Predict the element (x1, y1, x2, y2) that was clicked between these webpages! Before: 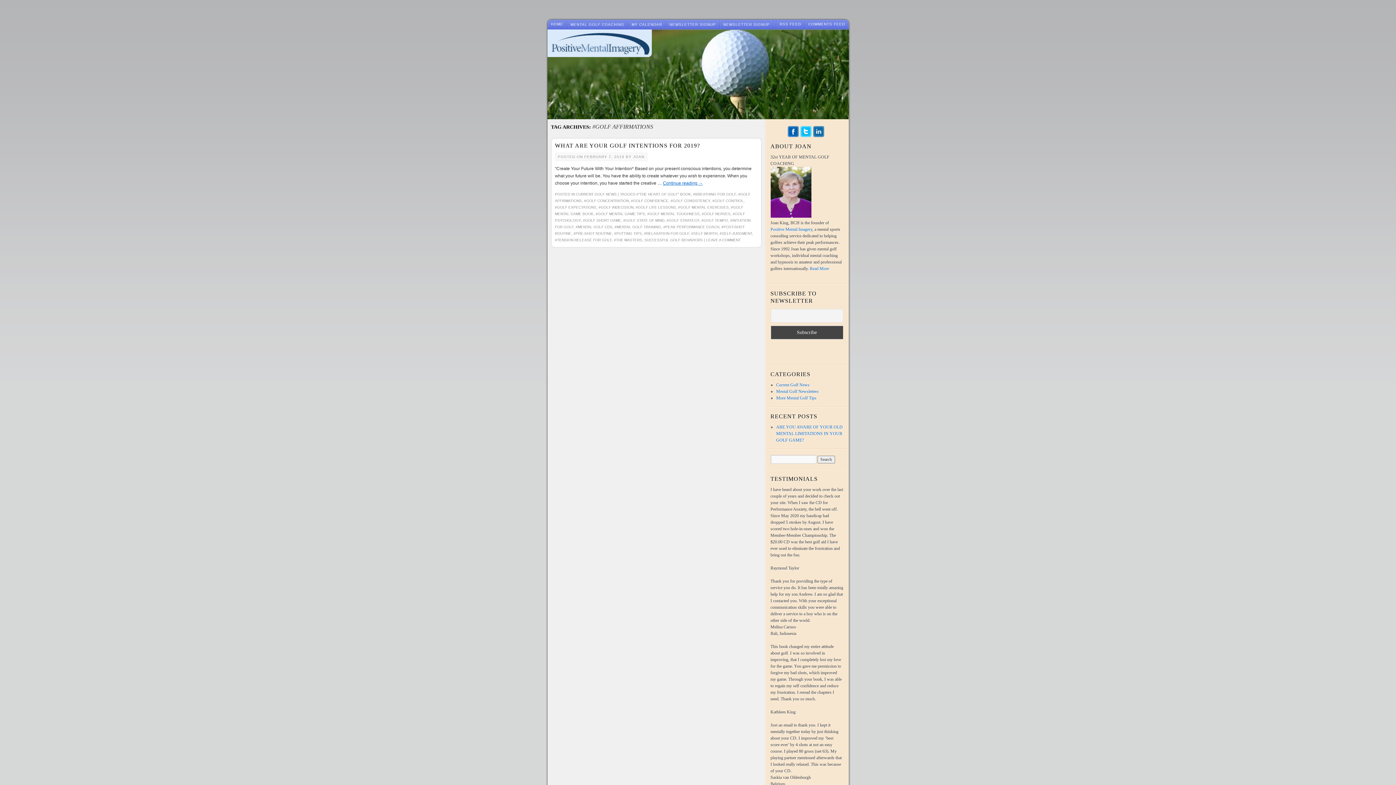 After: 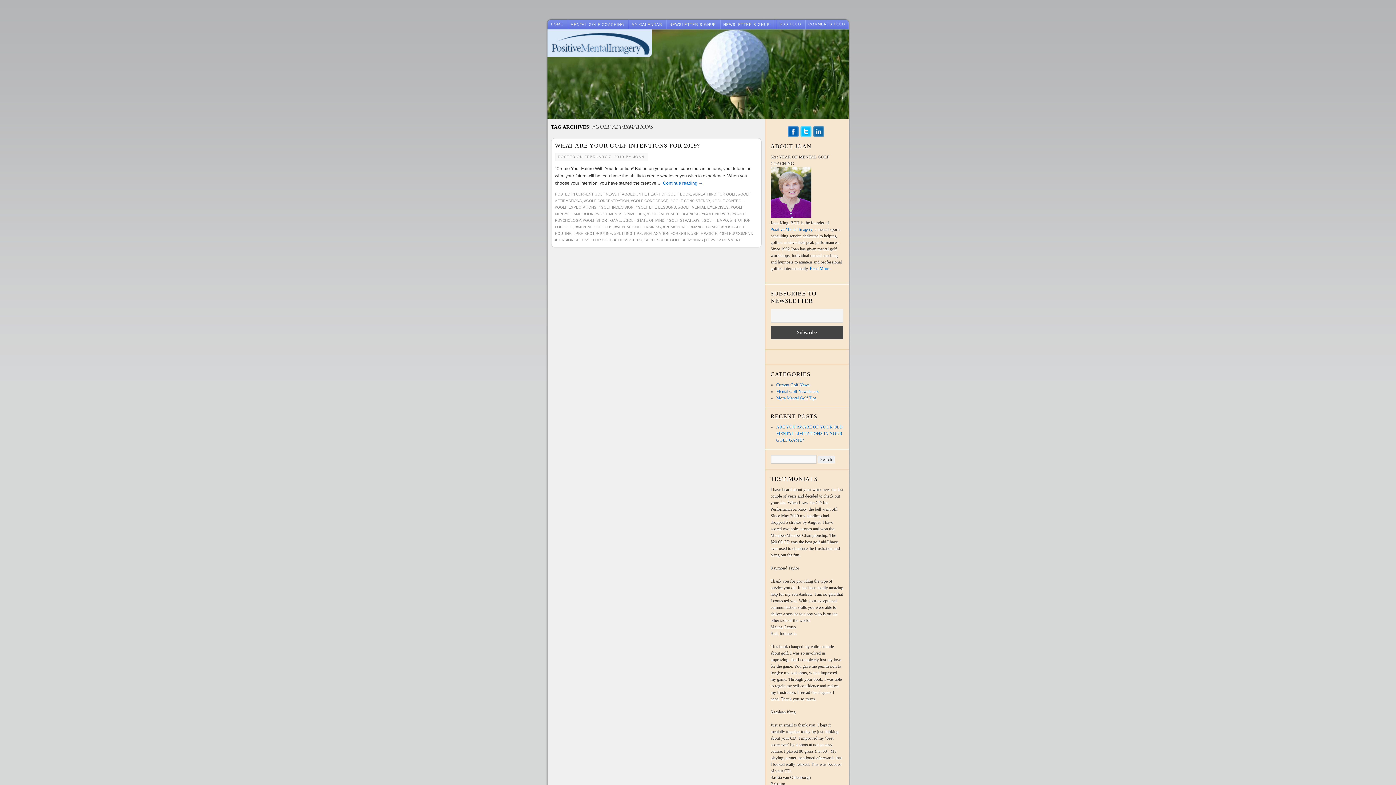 Action: bbox: (800, 133, 811, 138)